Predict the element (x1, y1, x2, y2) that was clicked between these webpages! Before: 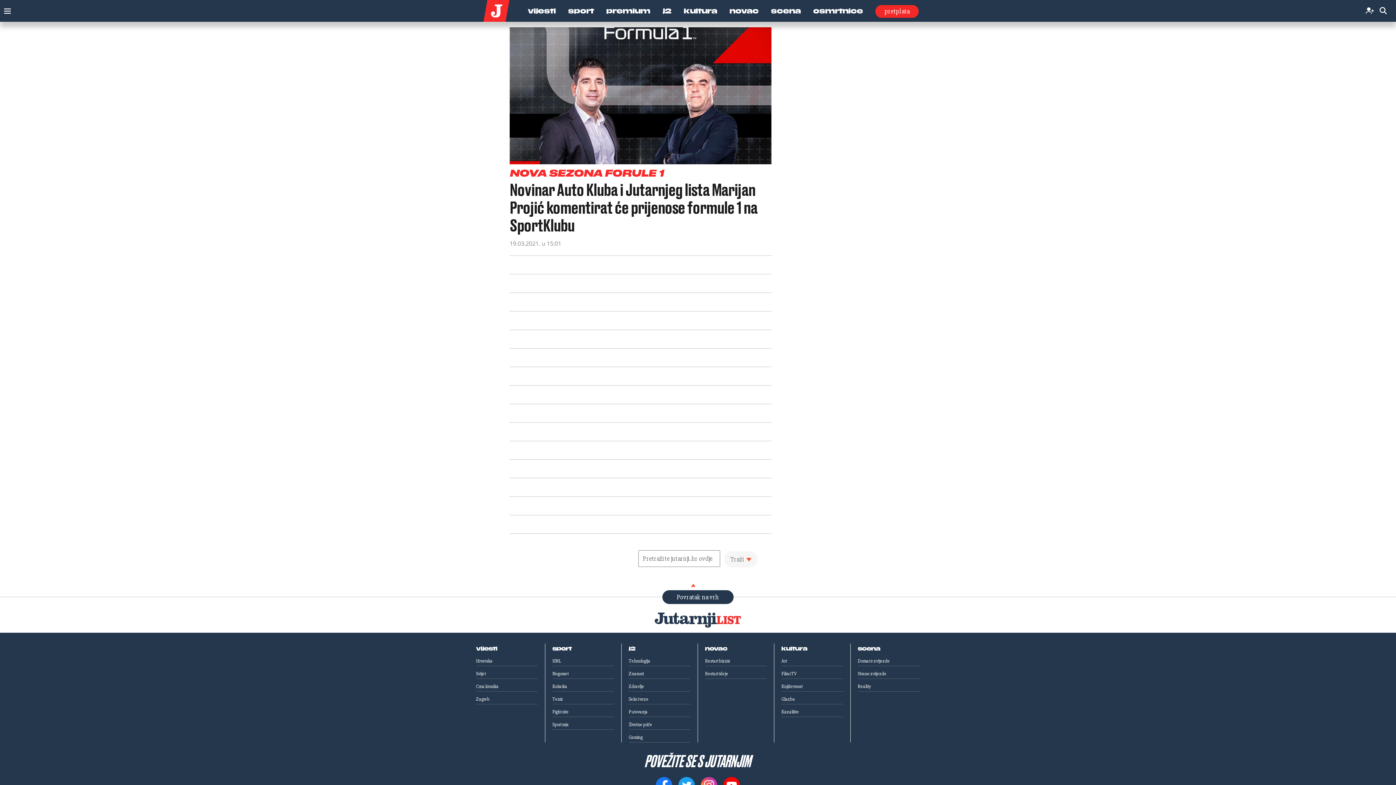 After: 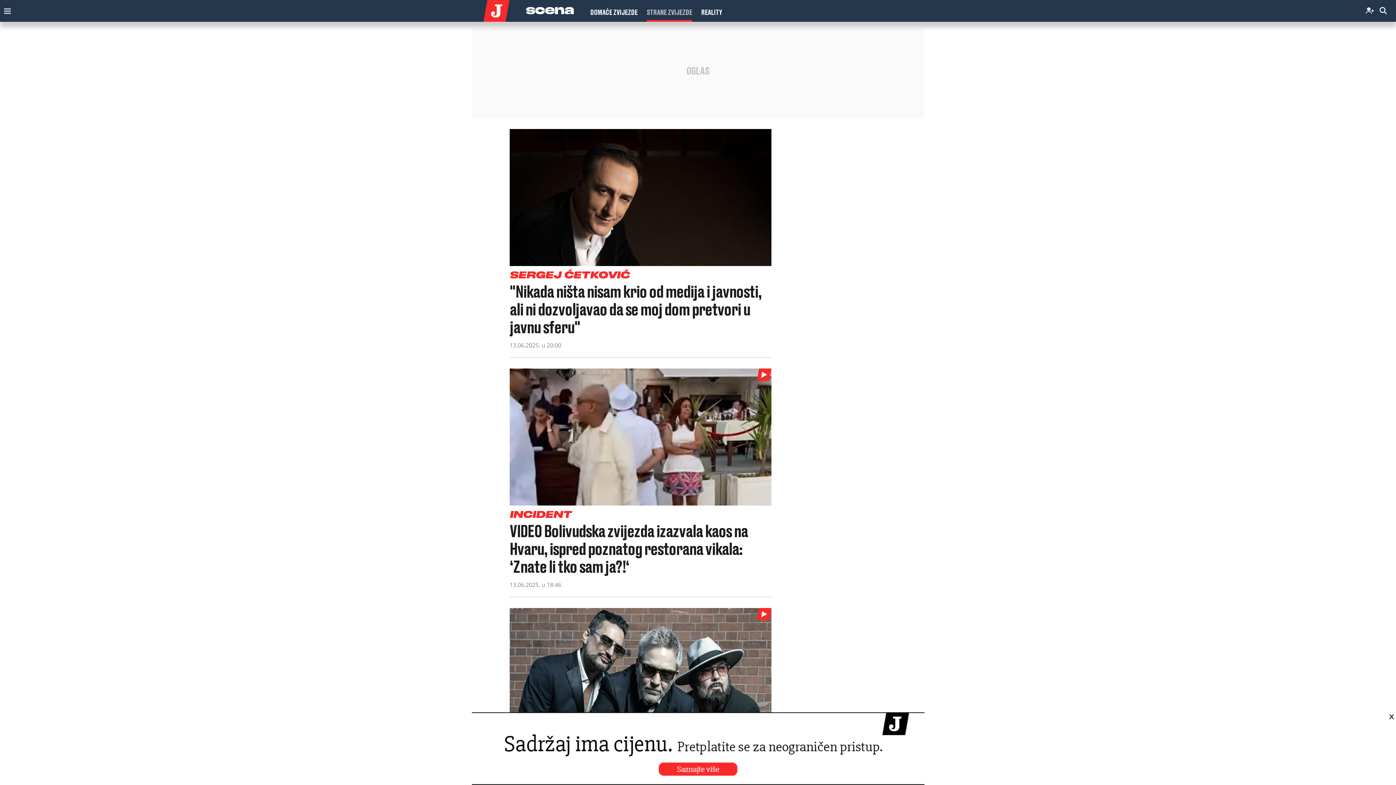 Action: label: Strane zvijezde bbox: (858, 671, 886, 677)